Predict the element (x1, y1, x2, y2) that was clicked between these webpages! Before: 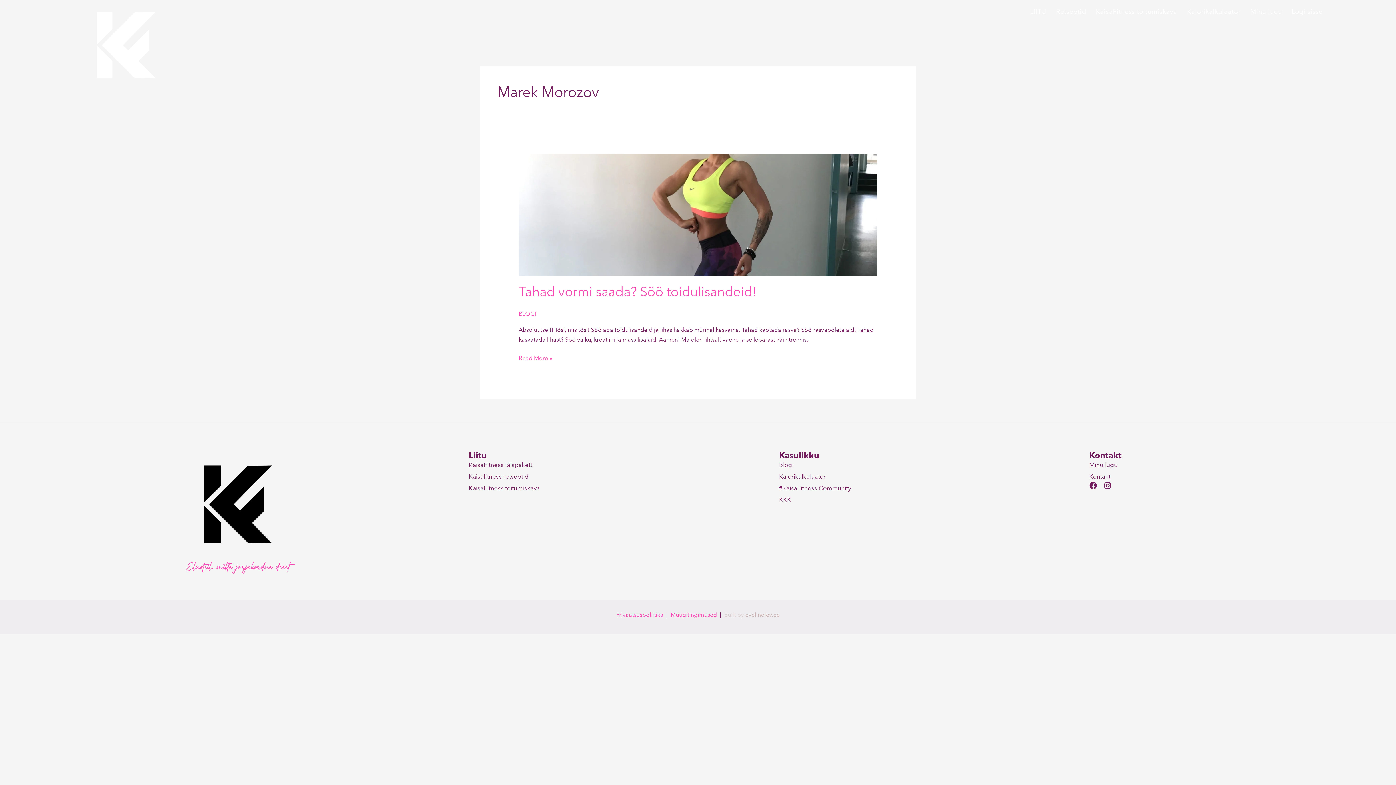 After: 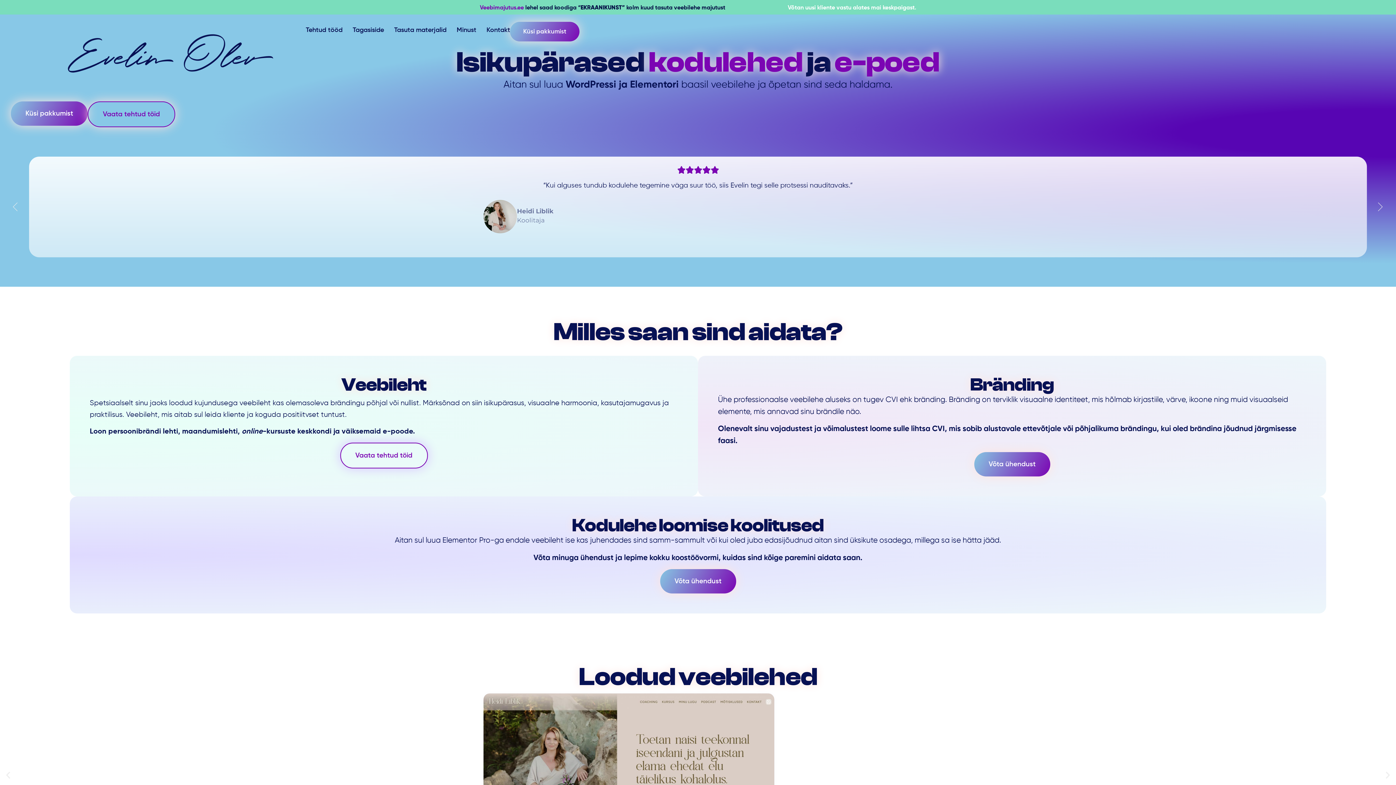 Action: bbox: (745, 612, 780, 618) label: evelinolev.ee